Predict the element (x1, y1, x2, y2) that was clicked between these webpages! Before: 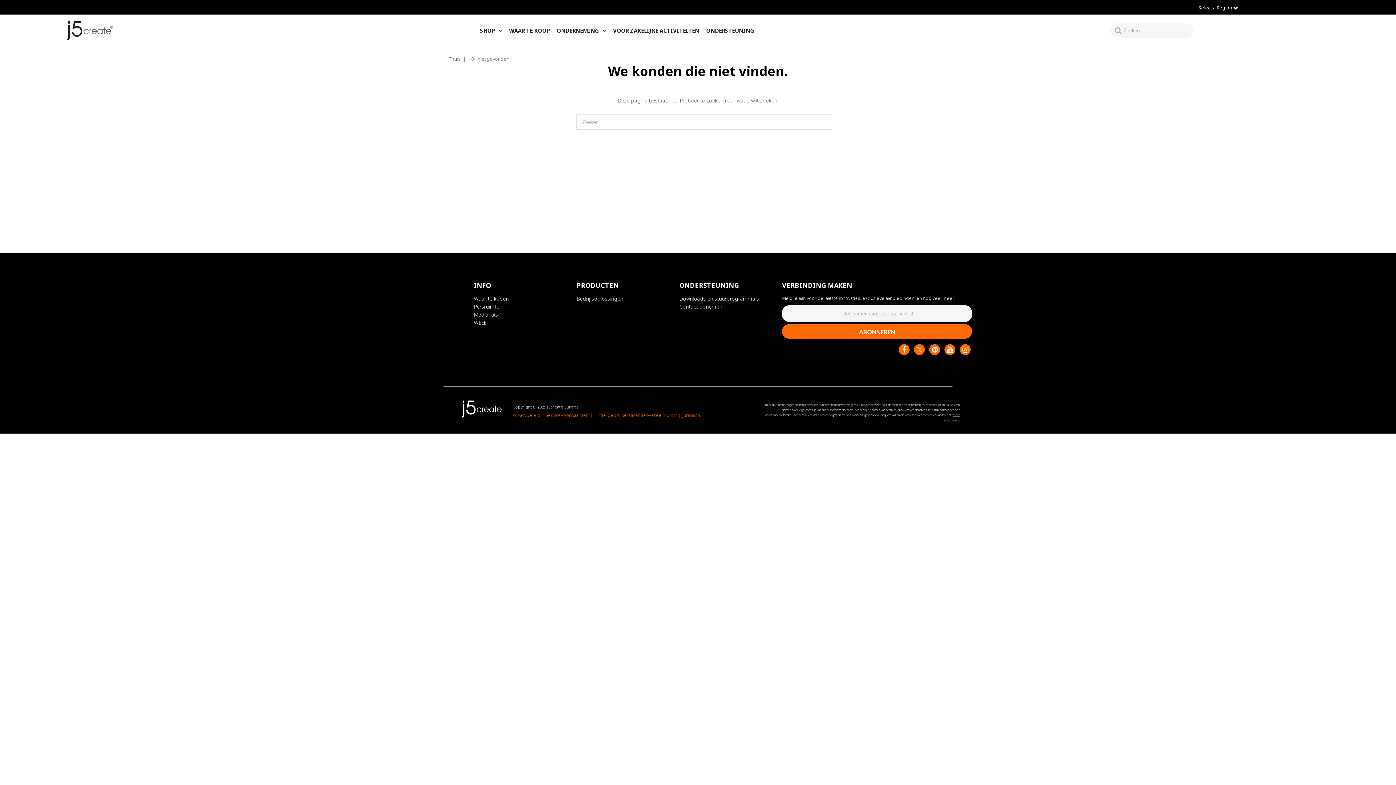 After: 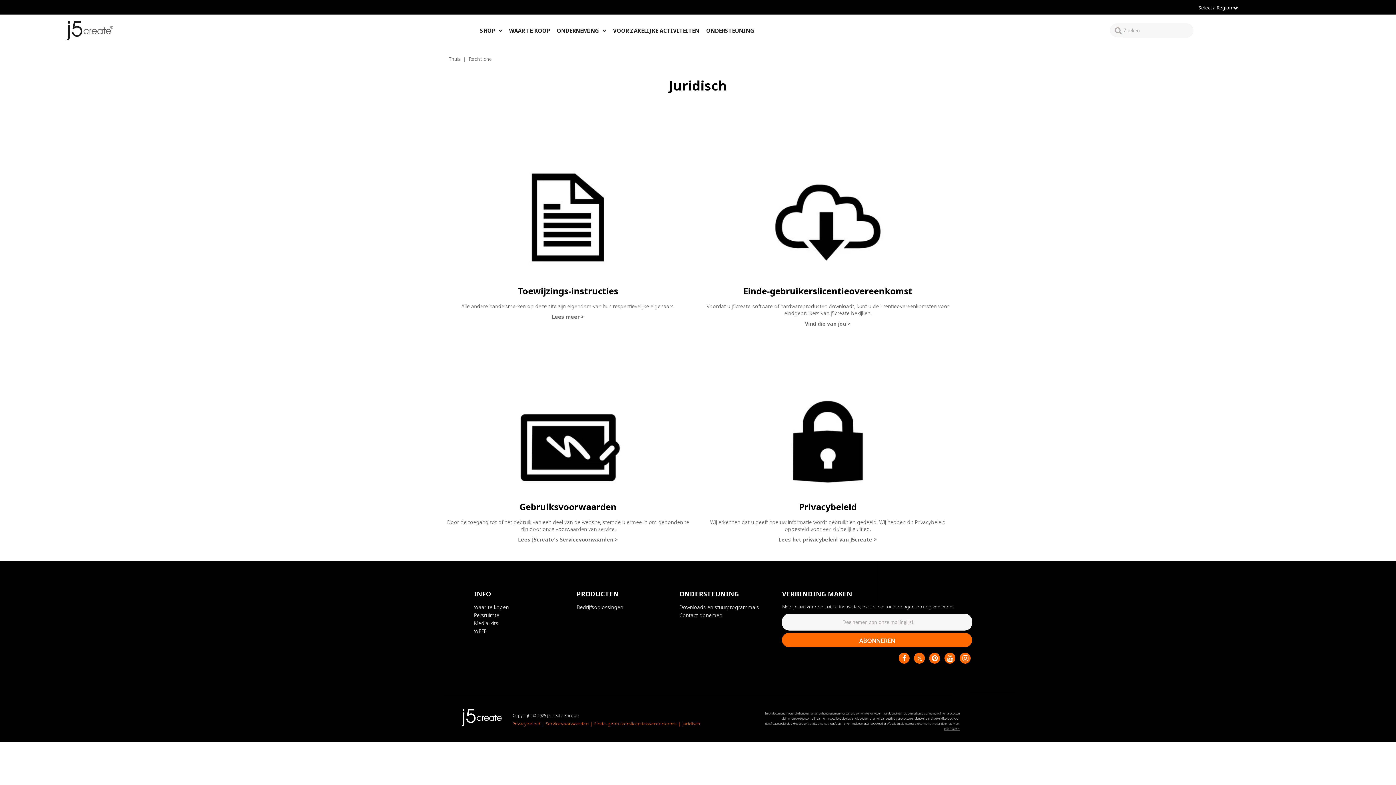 Action: bbox: (682, 412, 700, 418) label: Juridisch